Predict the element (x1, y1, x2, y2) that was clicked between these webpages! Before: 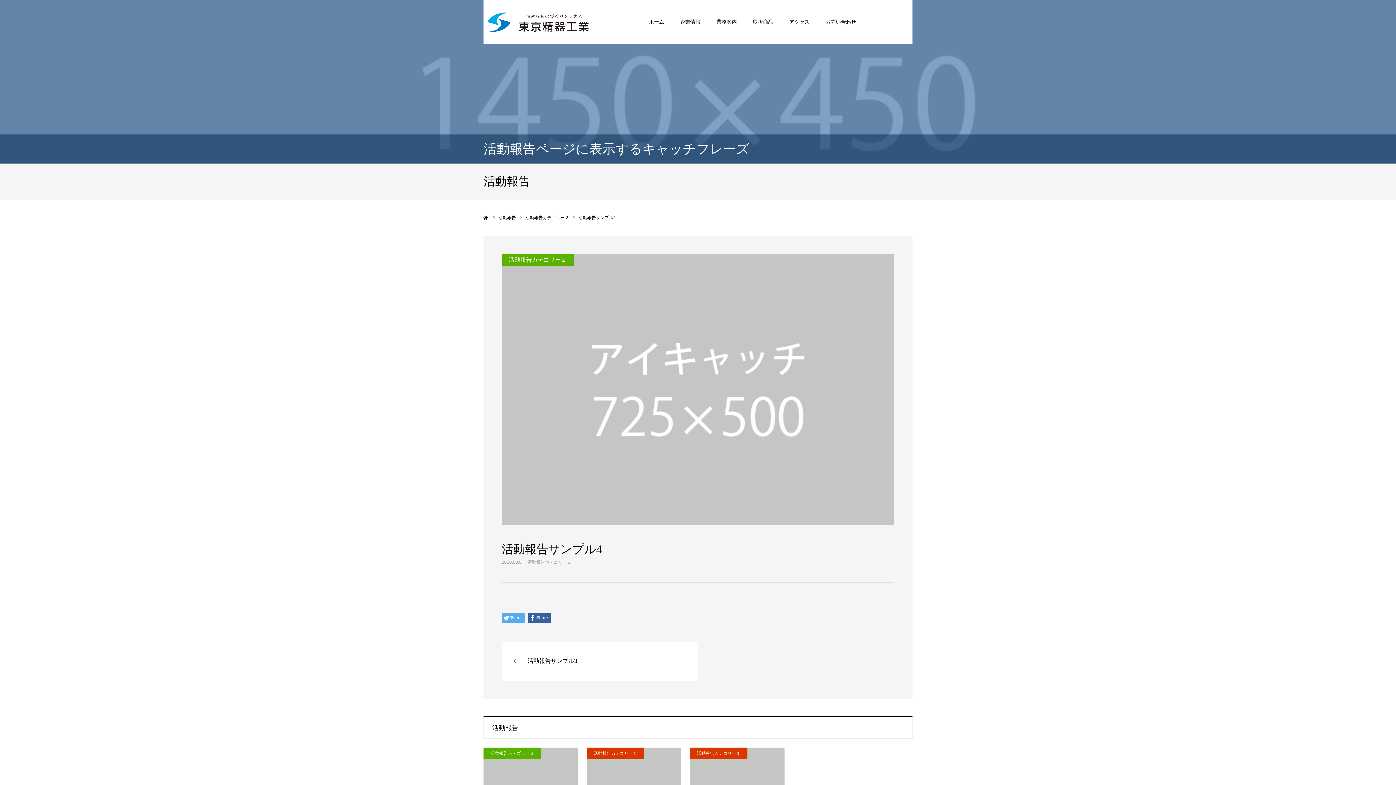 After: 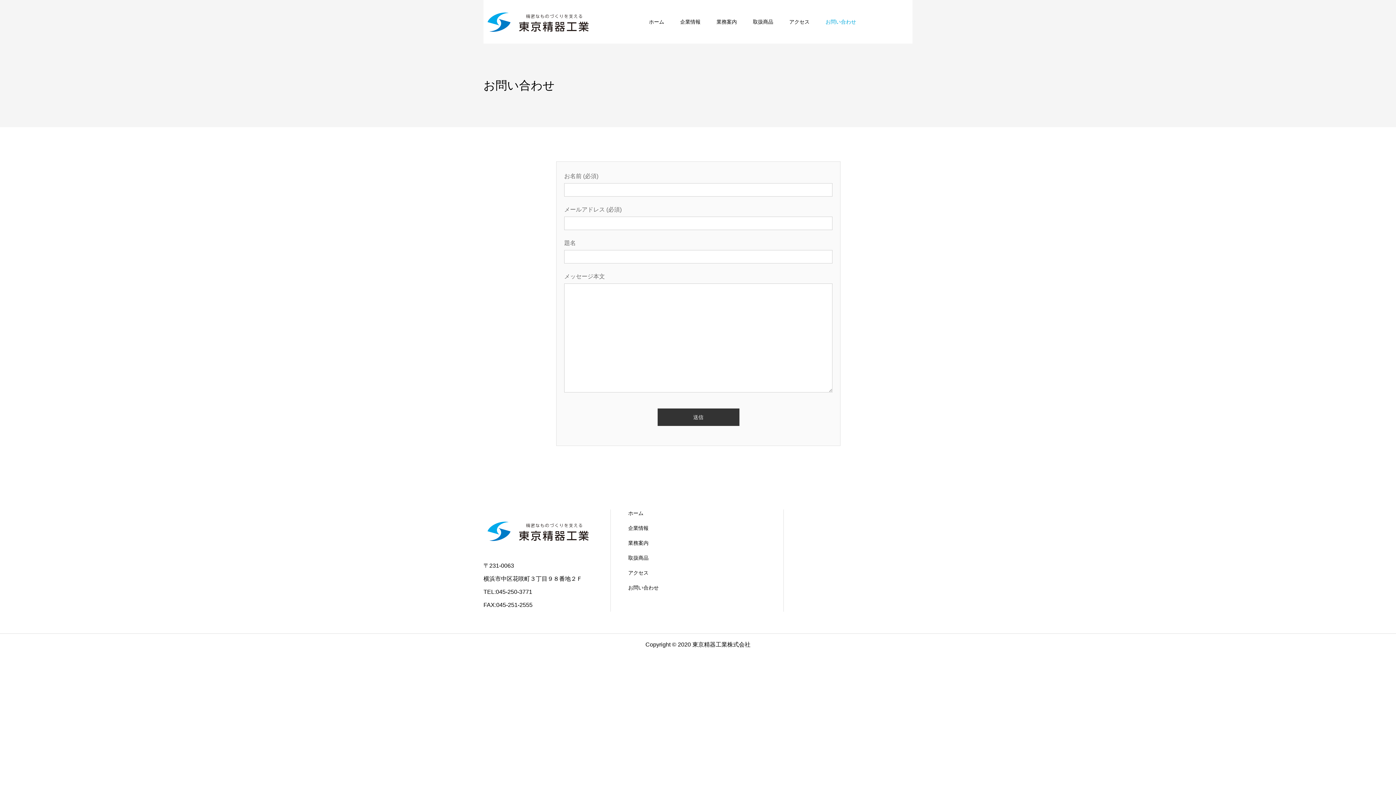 Action: bbox: (825, 0, 856, 43) label: お問い合わせ